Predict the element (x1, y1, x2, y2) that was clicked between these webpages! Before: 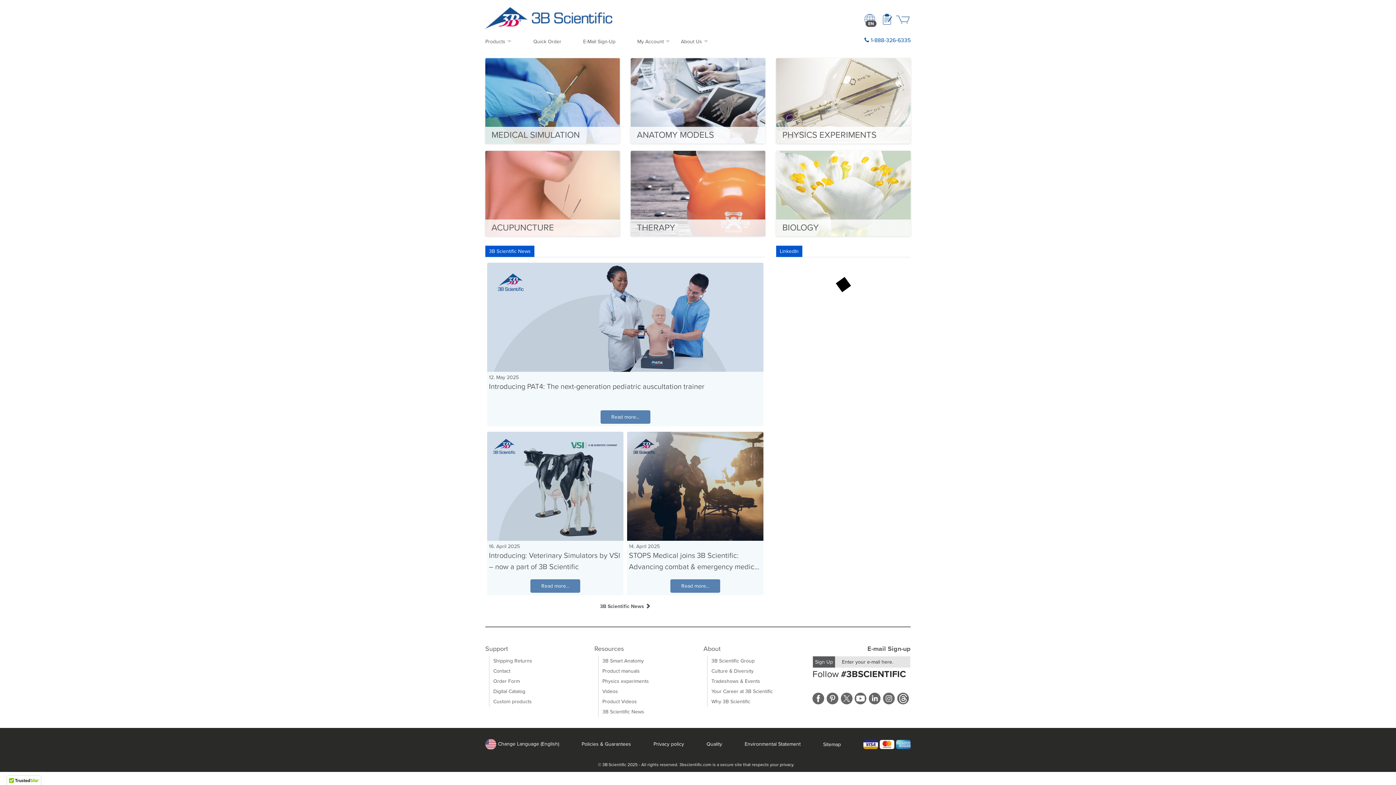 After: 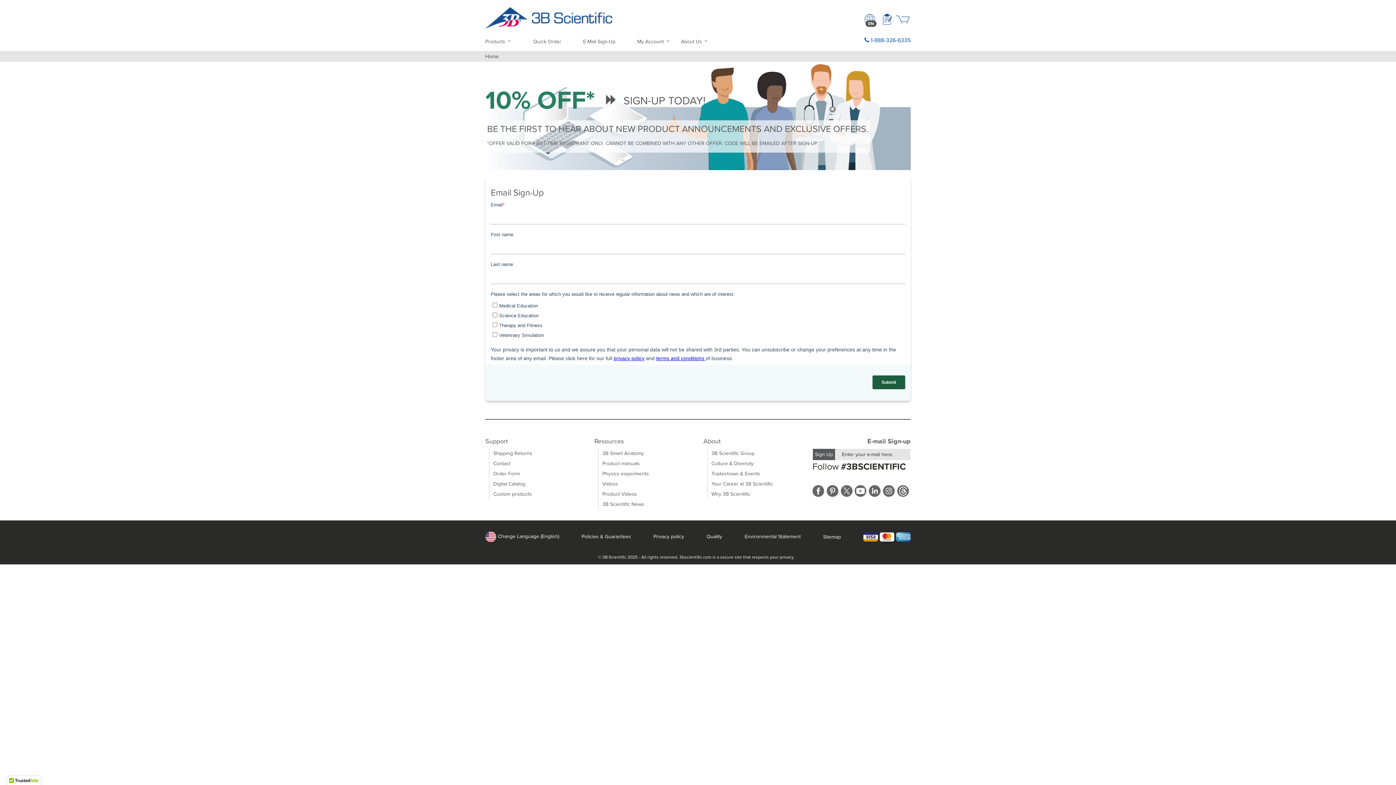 Action: label: Sign Up bbox: (813, 656, 835, 668)